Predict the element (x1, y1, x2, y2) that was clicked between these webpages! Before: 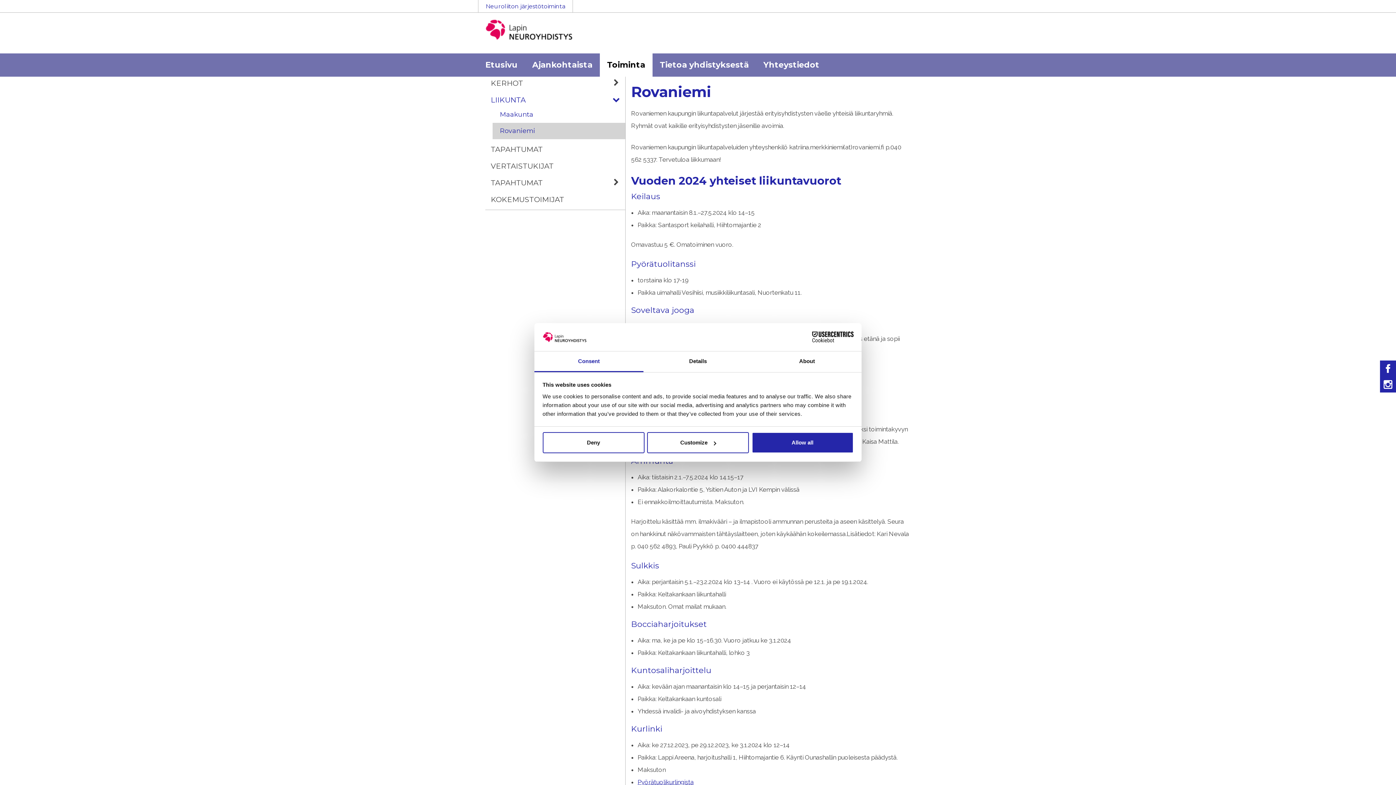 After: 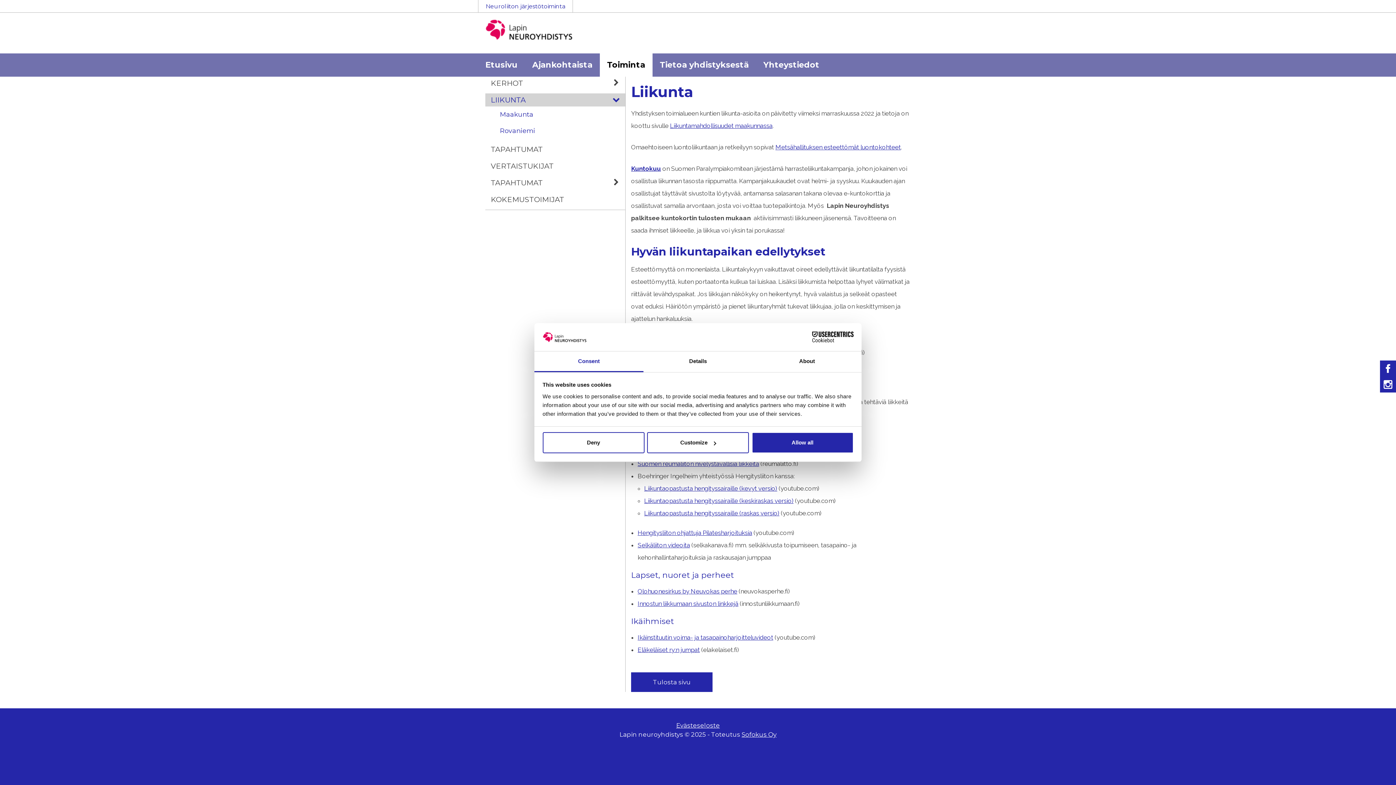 Action: bbox: (485, 93, 625, 106) label: LIIKUNTA